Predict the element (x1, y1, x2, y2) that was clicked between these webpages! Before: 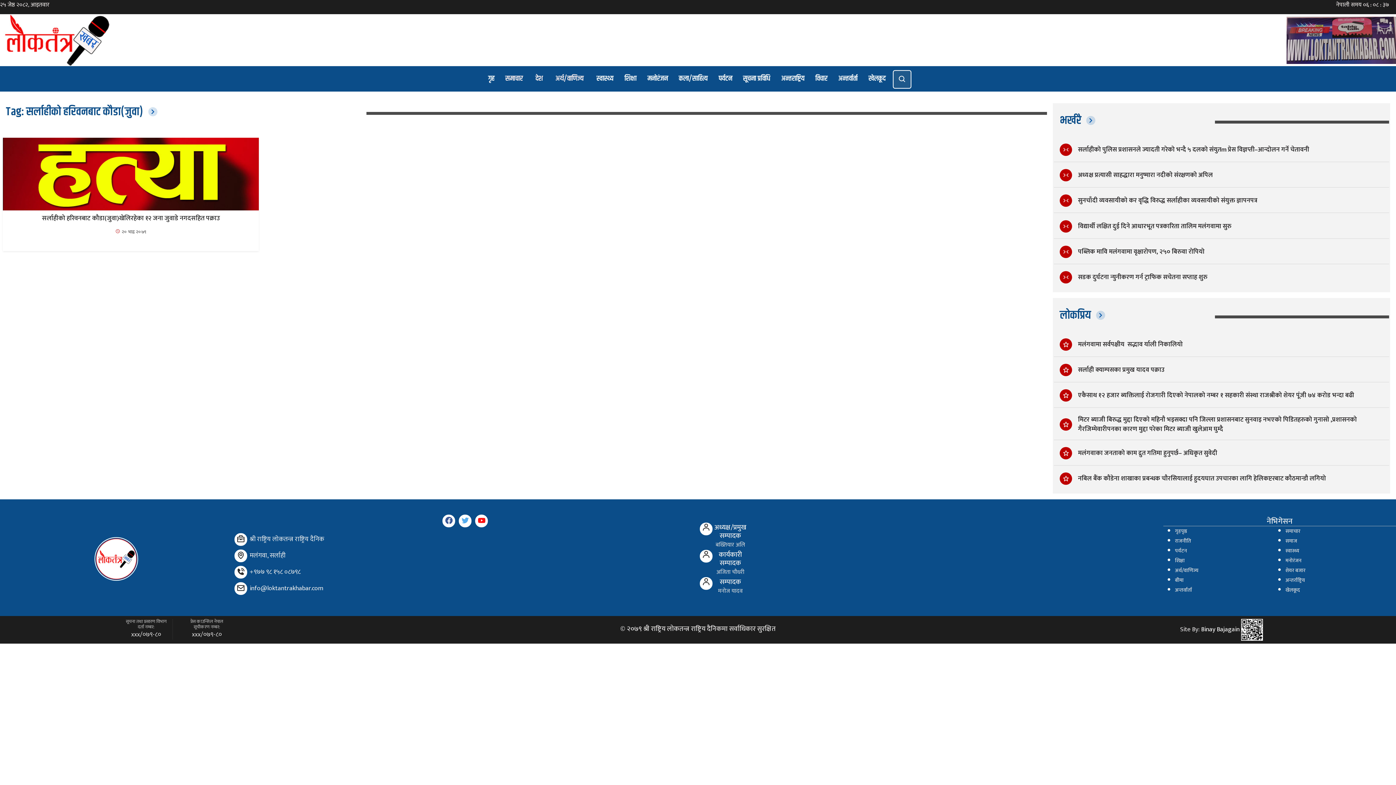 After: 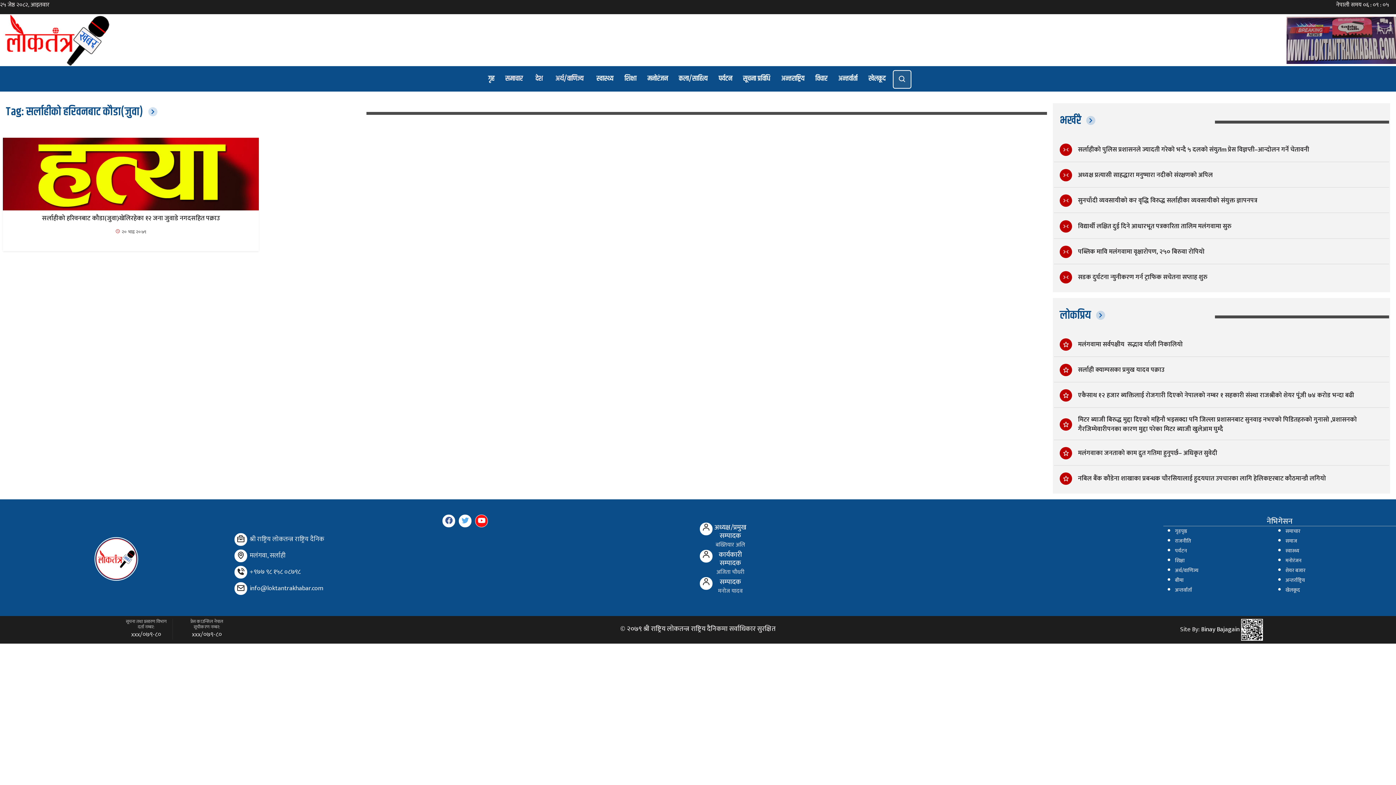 Action: bbox: (475, 514, 488, 527) label: YouTube